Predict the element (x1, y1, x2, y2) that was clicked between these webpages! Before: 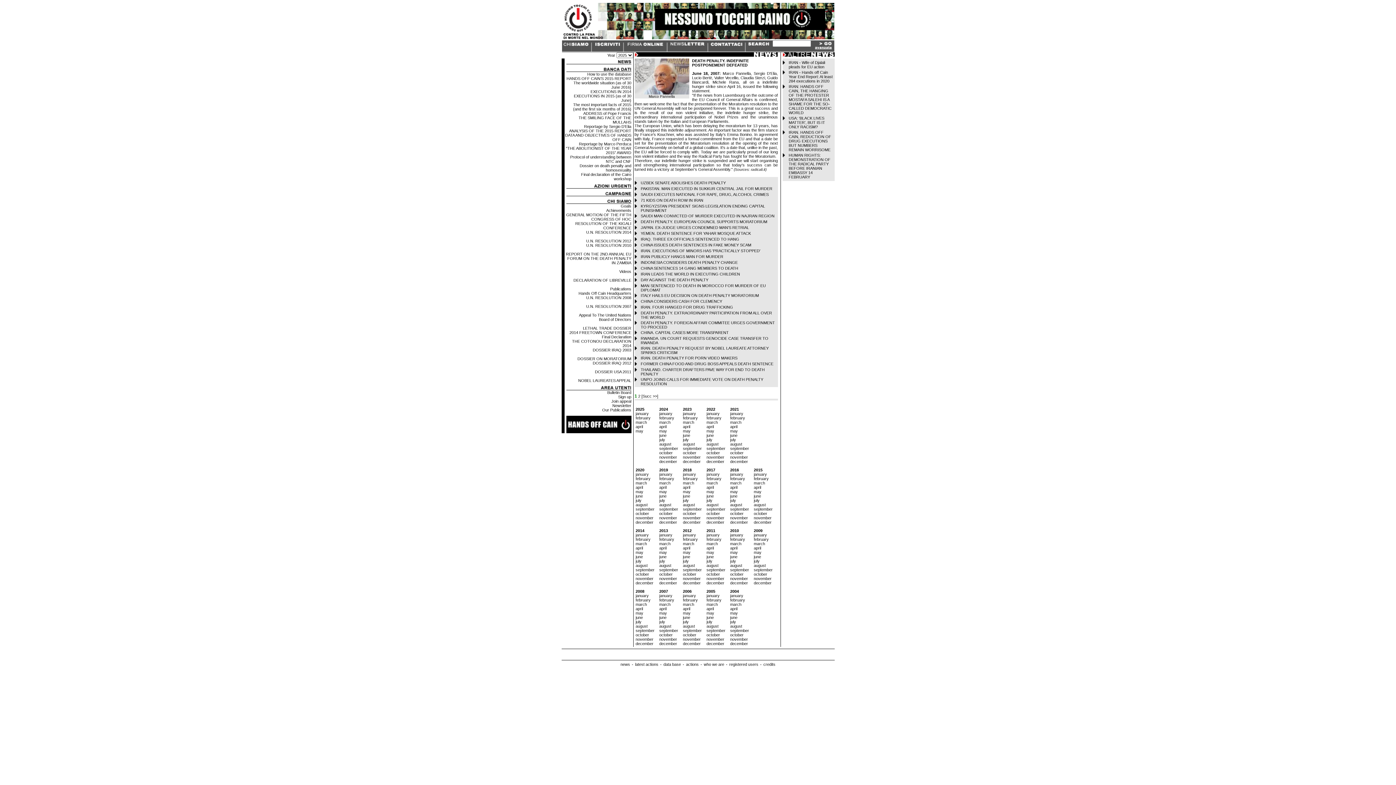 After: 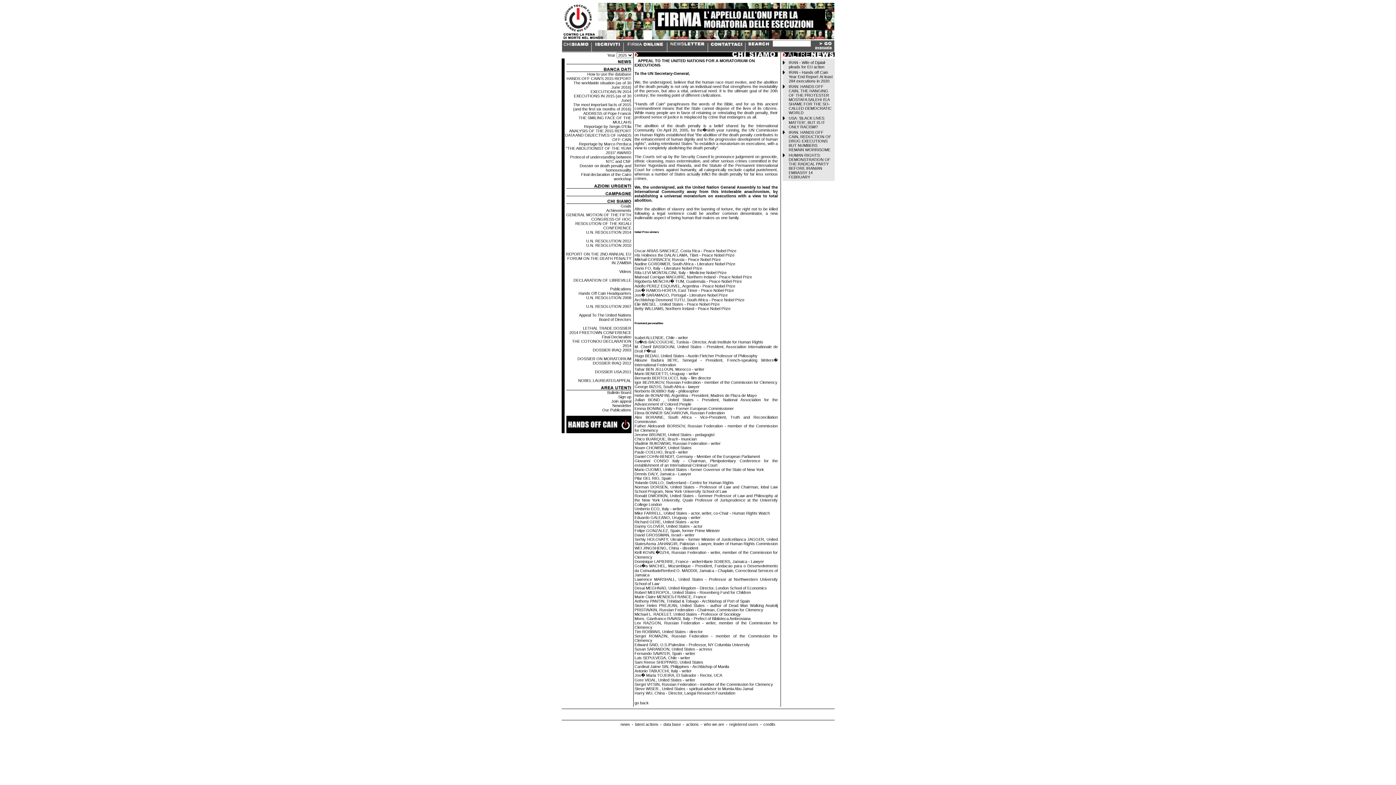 Action: label: 
Appeal To The United Nations bbox: (579, 313, 631, 317)